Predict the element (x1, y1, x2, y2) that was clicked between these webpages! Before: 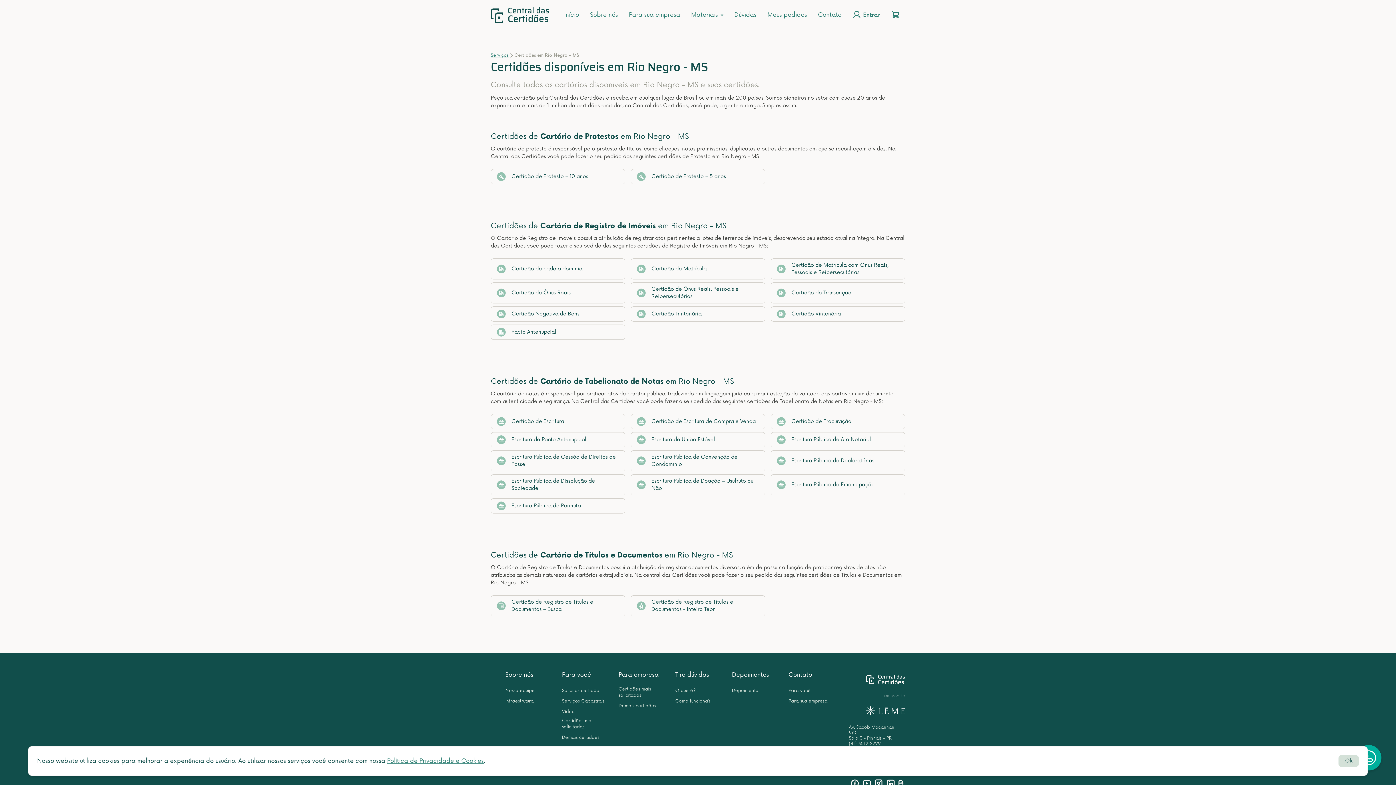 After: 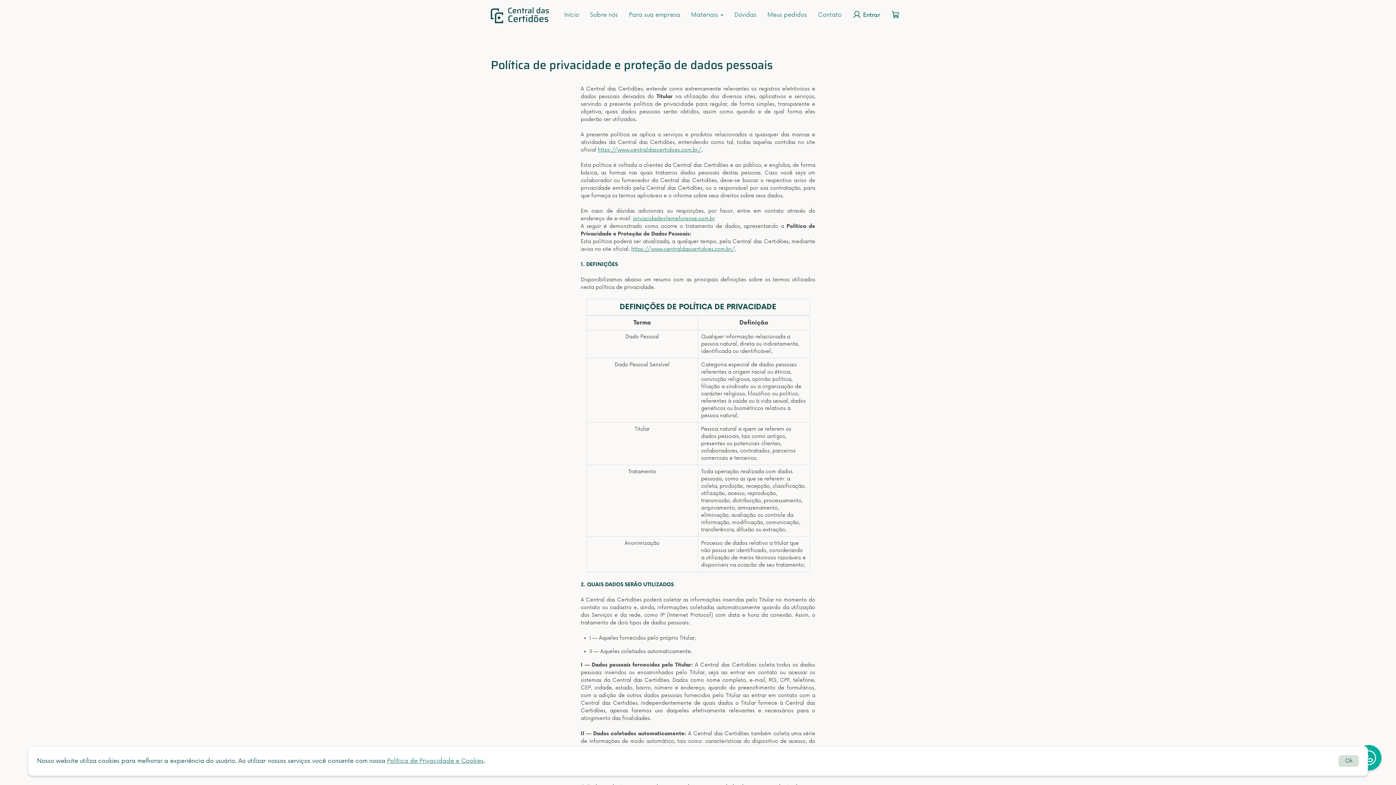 Action: label: Política de Privacidade e Cookies bbox: (387, 757, 483, 765)